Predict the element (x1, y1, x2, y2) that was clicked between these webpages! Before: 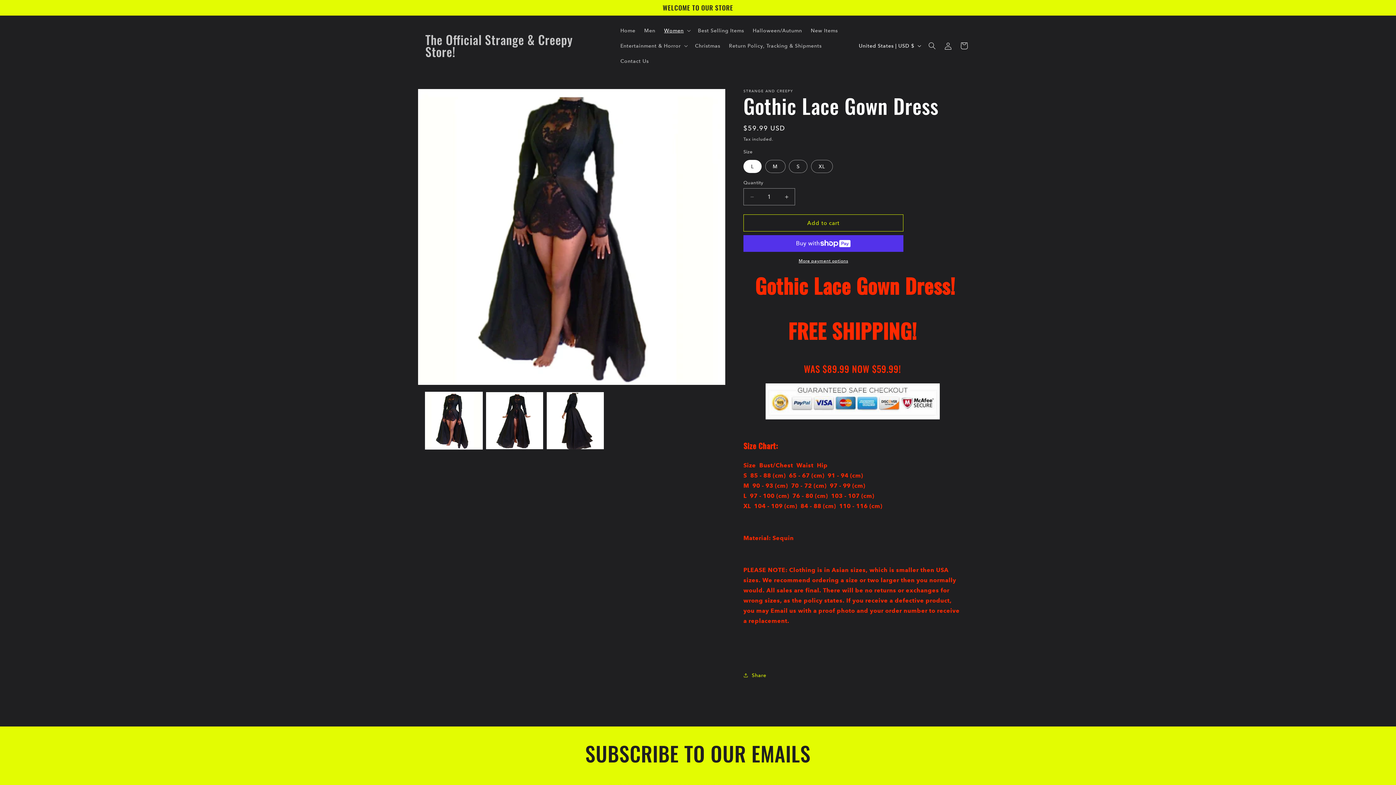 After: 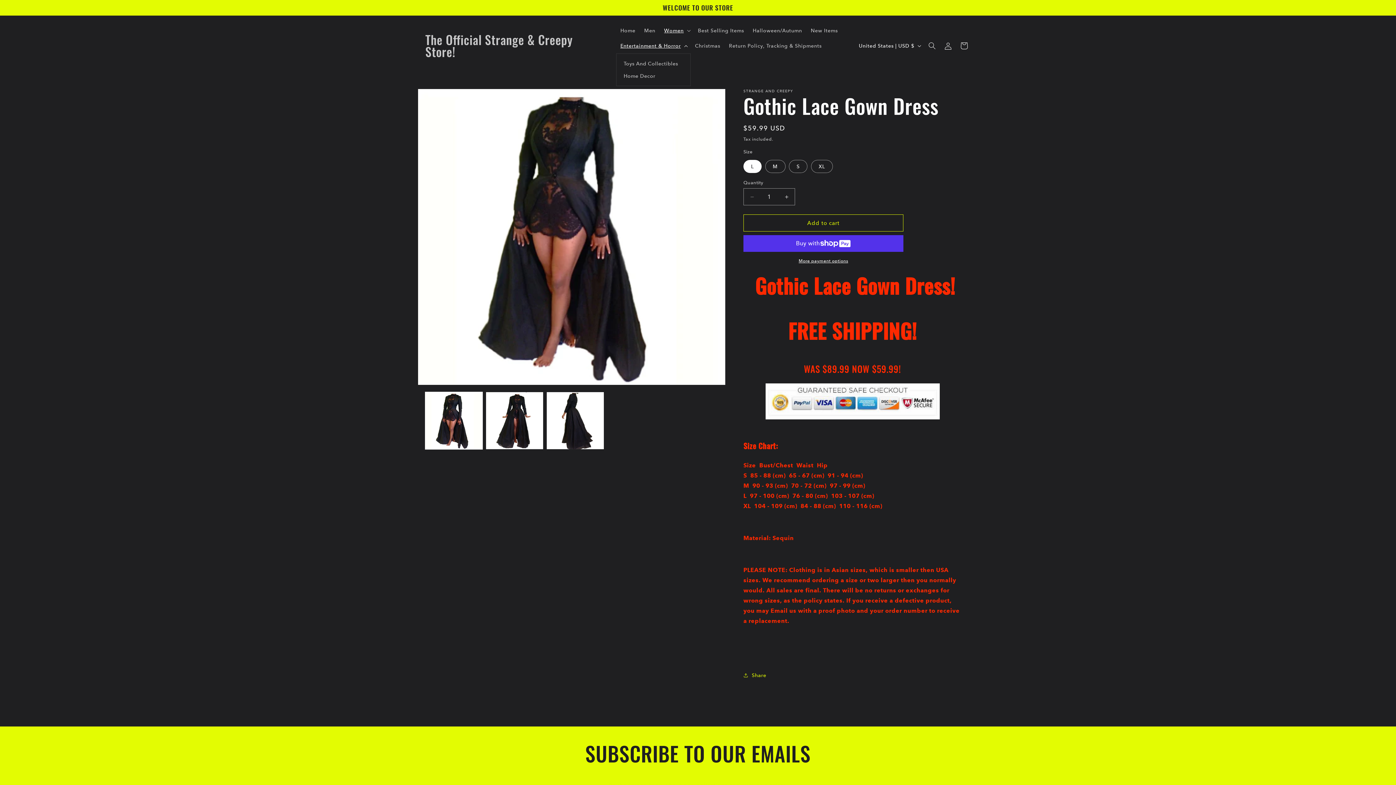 Action: bbox: (616, 38, 690, 53) label: Entertainment & Horror